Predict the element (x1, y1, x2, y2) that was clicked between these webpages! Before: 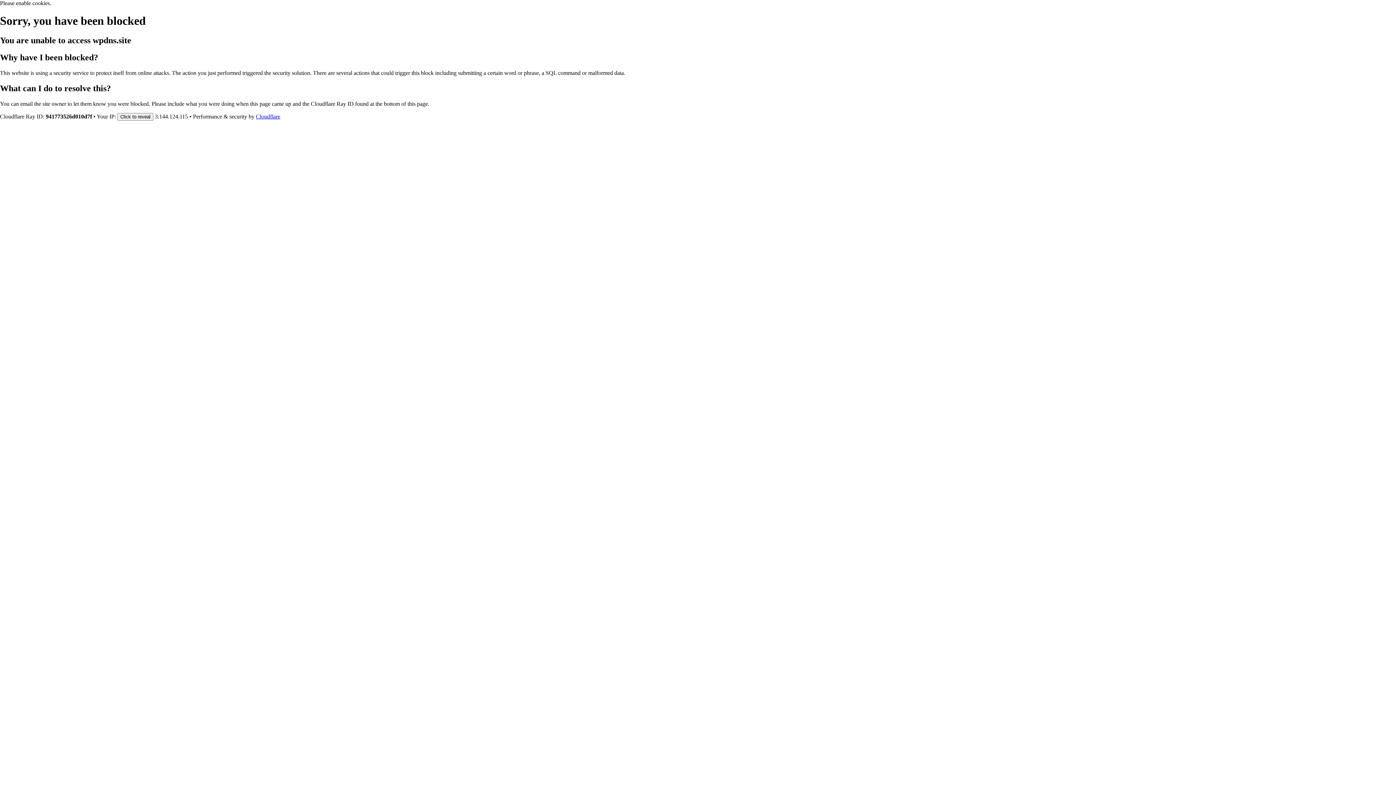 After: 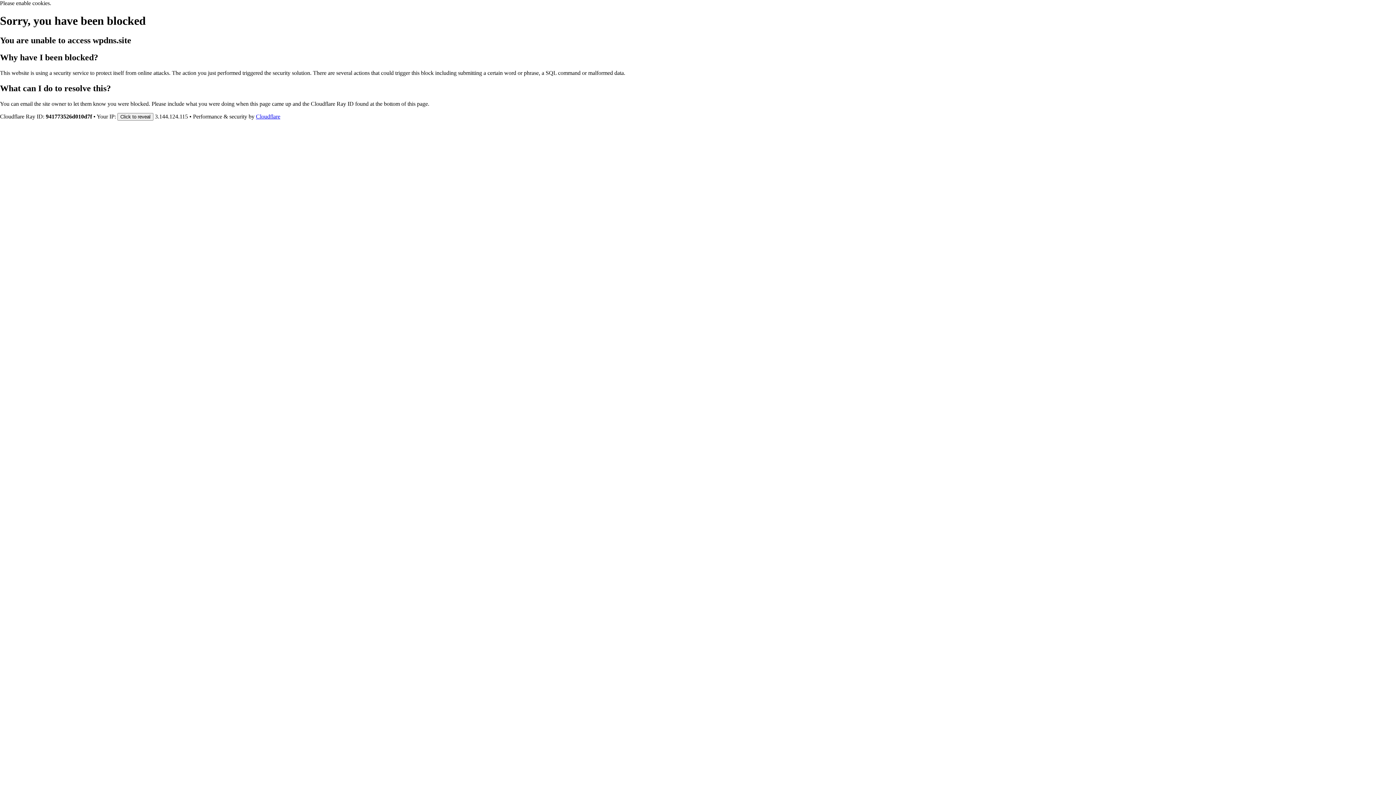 Action: bbox: (256, 113, 280, 119) label: Cloudflare